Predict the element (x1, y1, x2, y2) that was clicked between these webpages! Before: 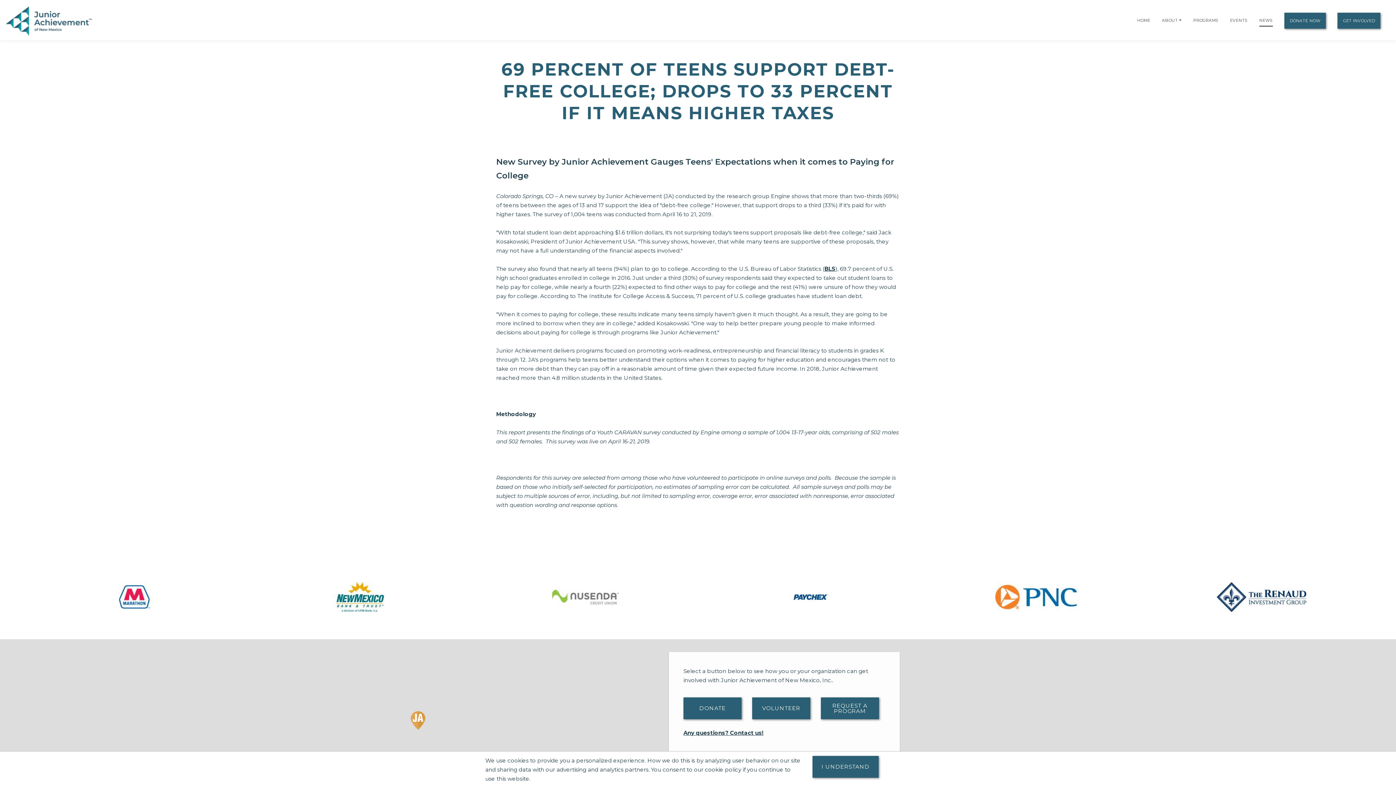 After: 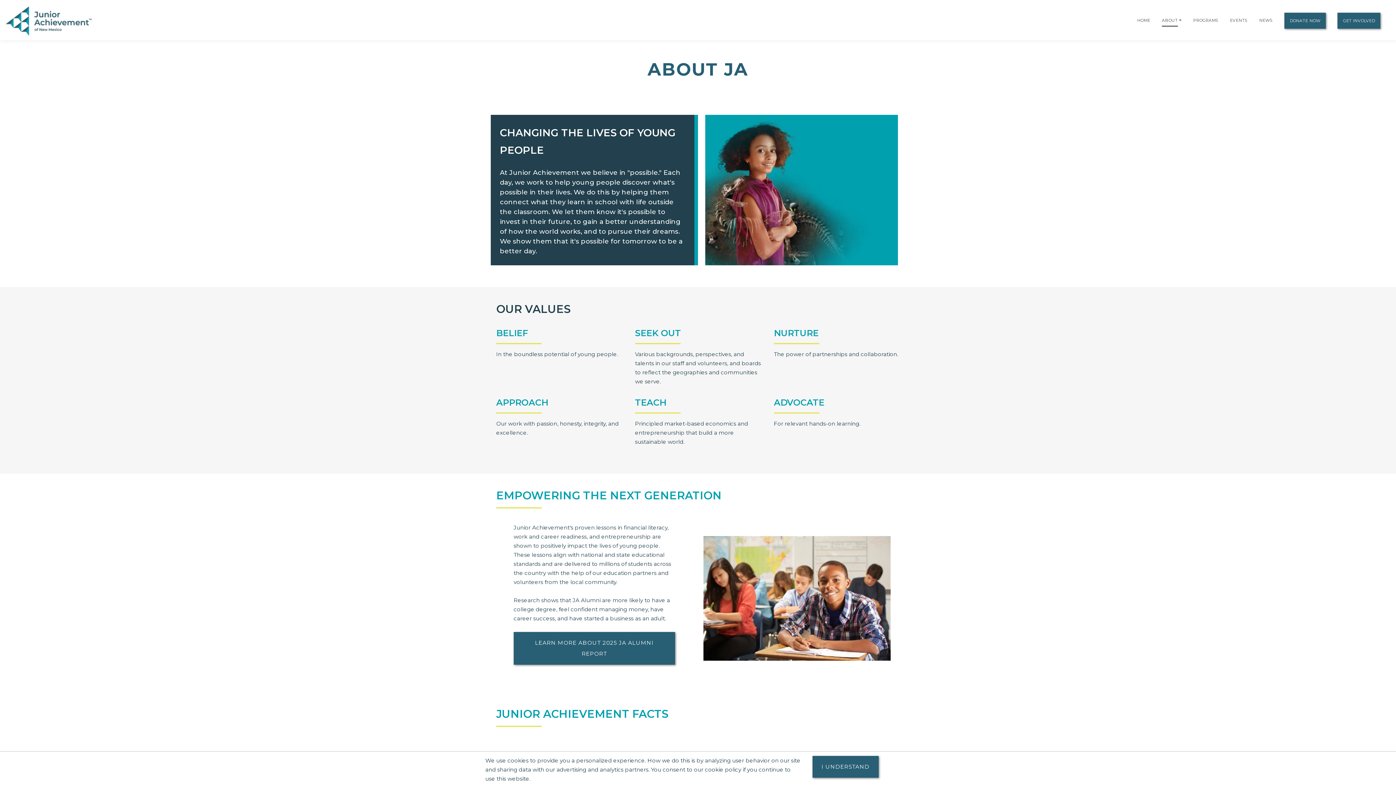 Action: label: ABOUT bbox: (1162, 14, 1178, 25)